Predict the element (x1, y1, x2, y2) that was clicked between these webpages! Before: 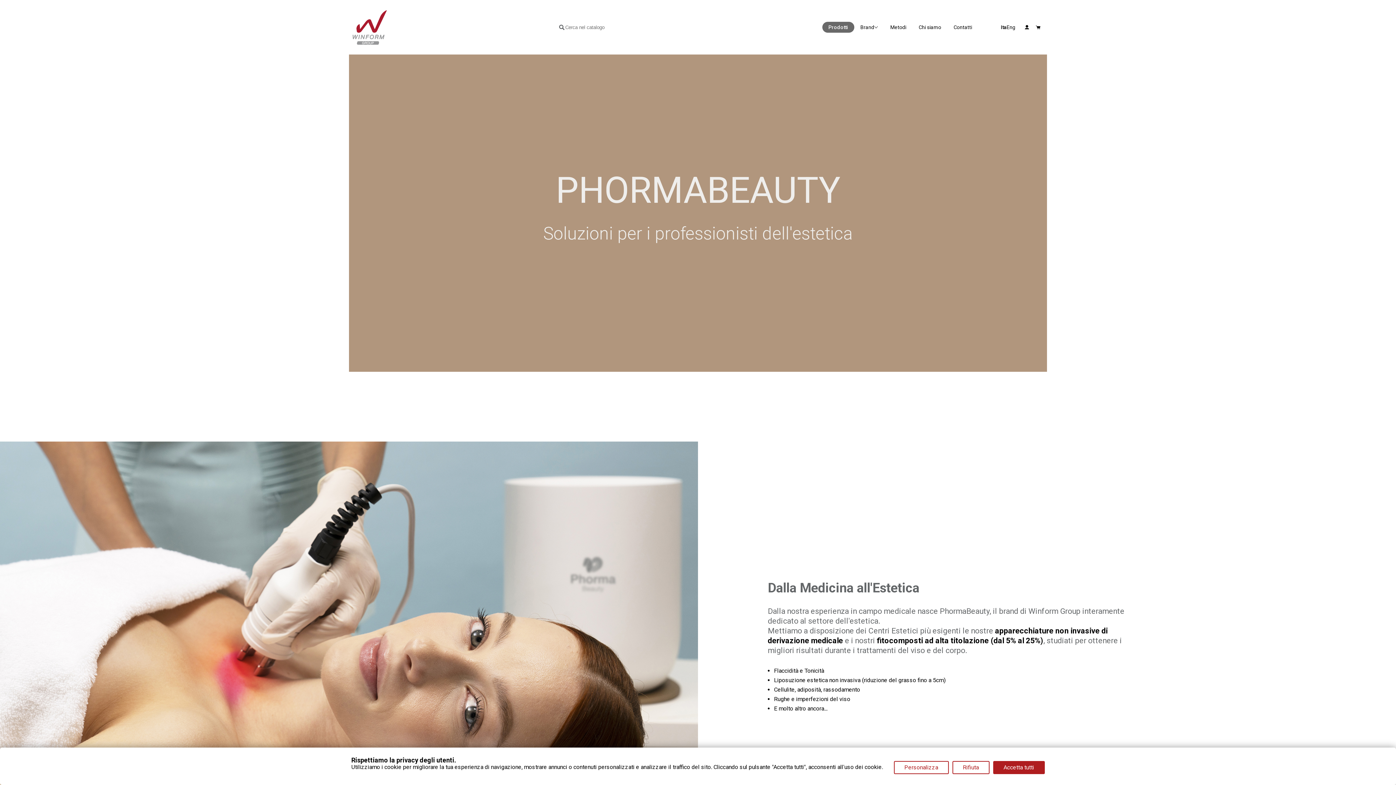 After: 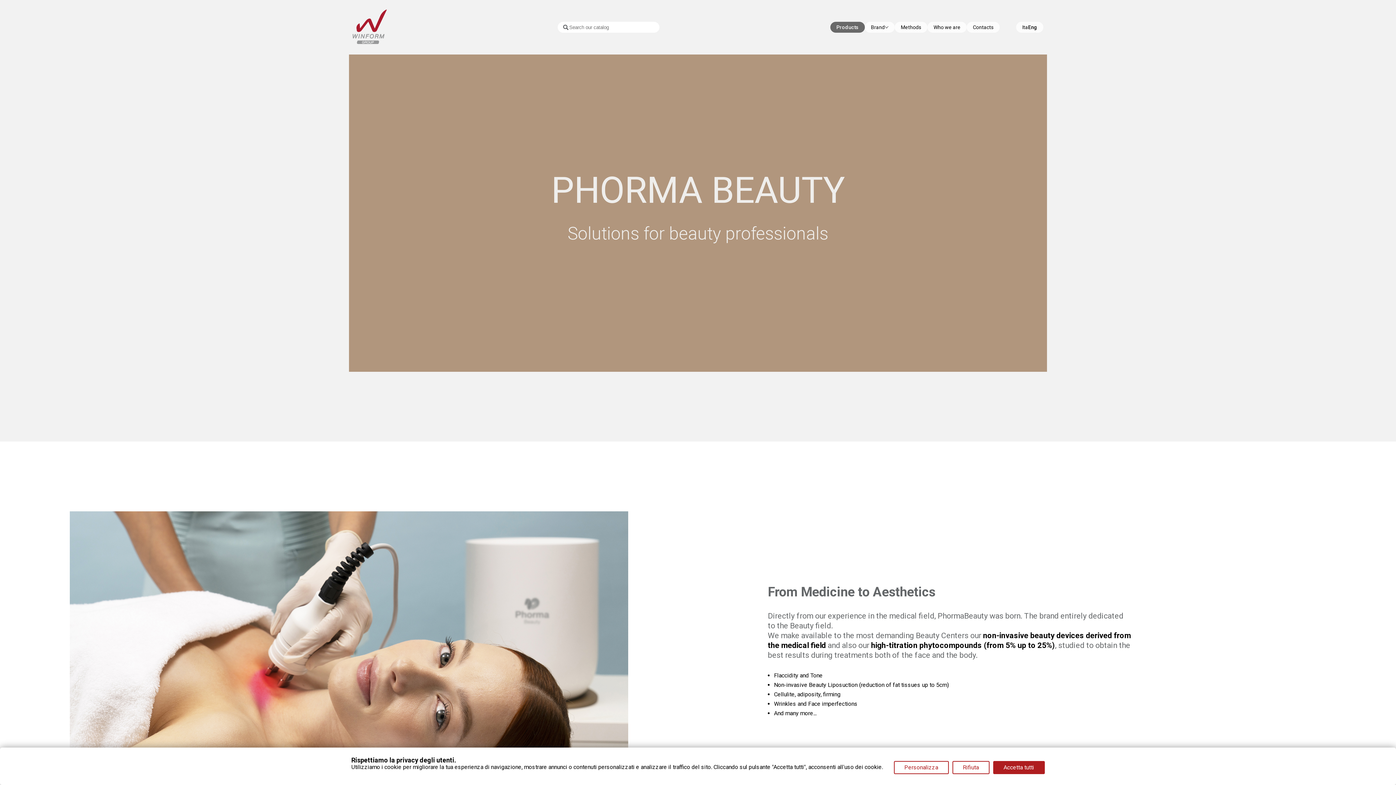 Action: label: Eng bbox: (1006, 24, 1015, 30)